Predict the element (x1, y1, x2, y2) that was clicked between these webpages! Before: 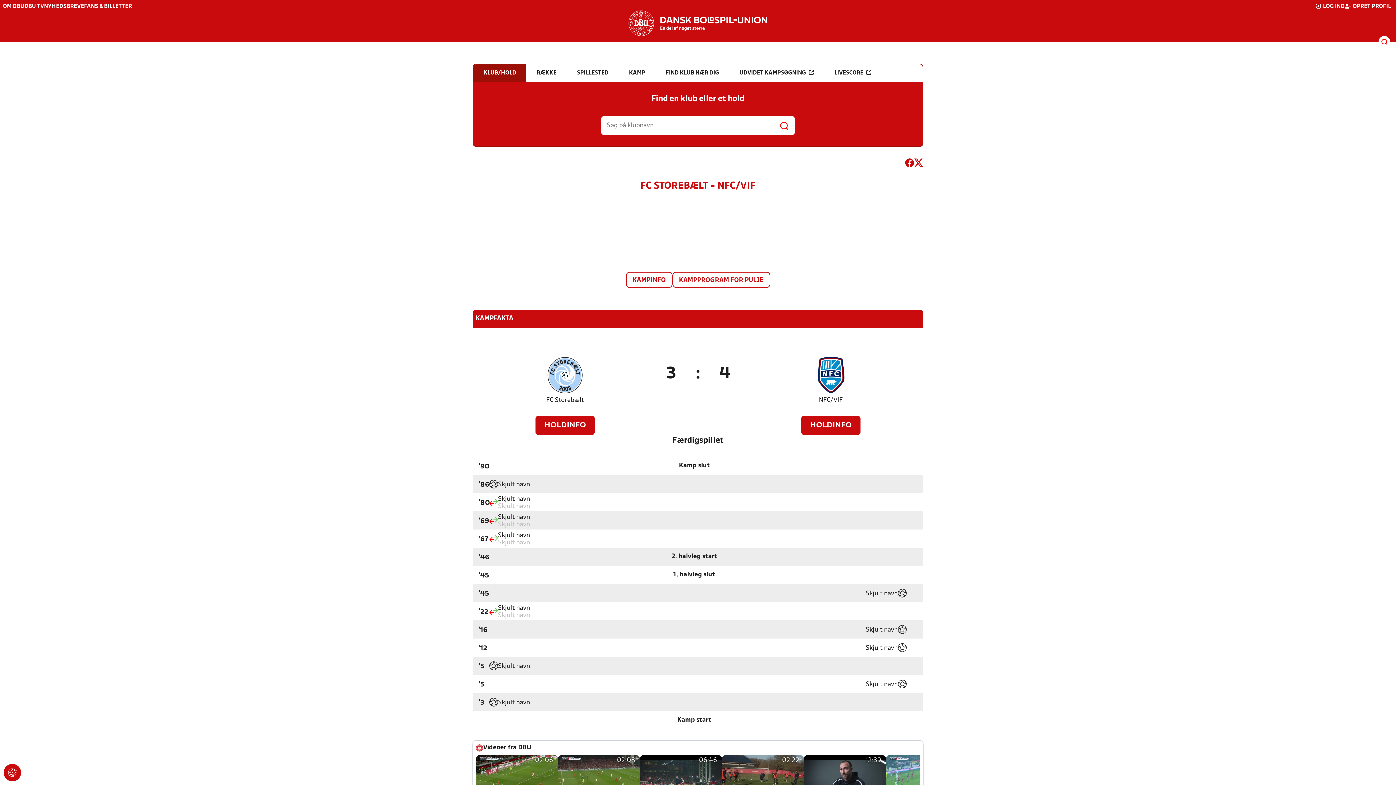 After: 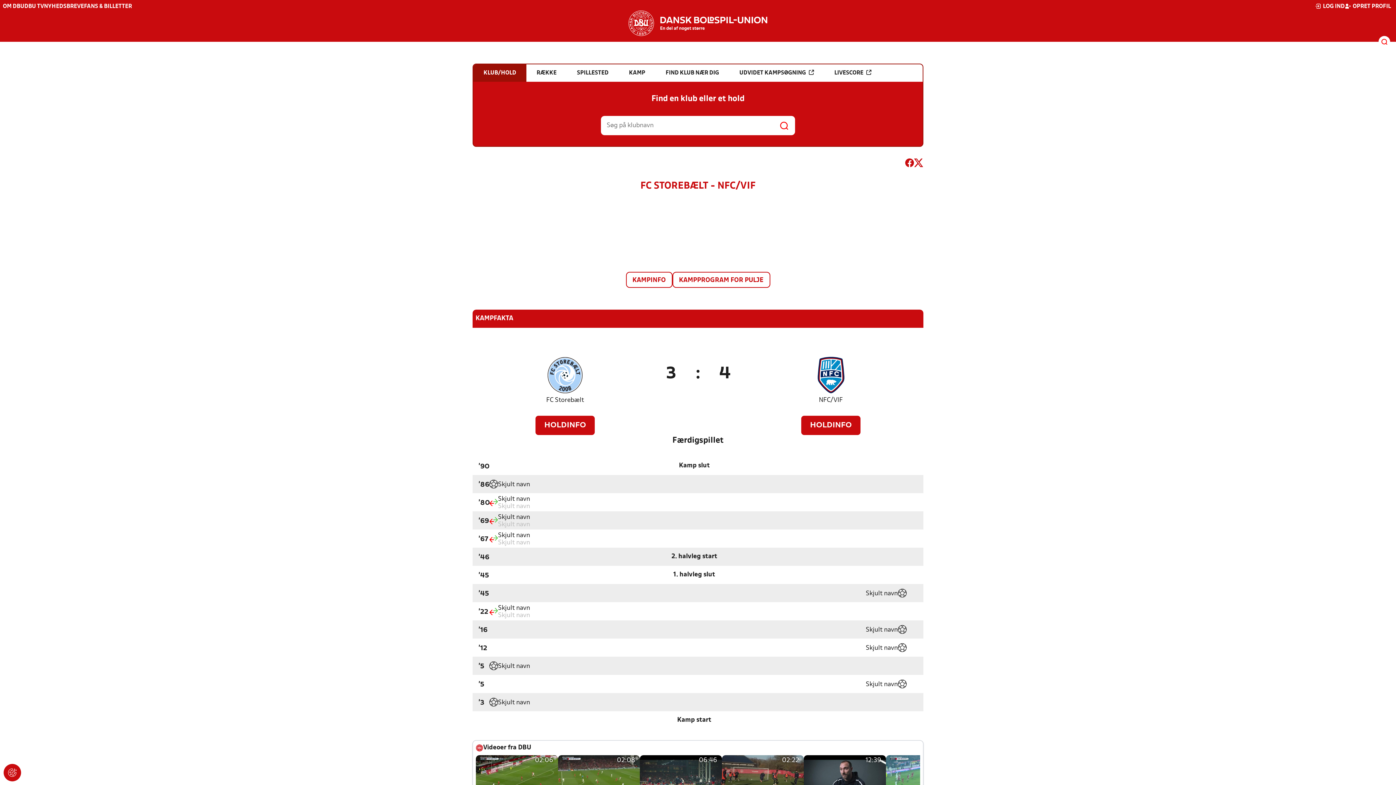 Action: label: DBU TV bbox: (24, 4, 44, 9)